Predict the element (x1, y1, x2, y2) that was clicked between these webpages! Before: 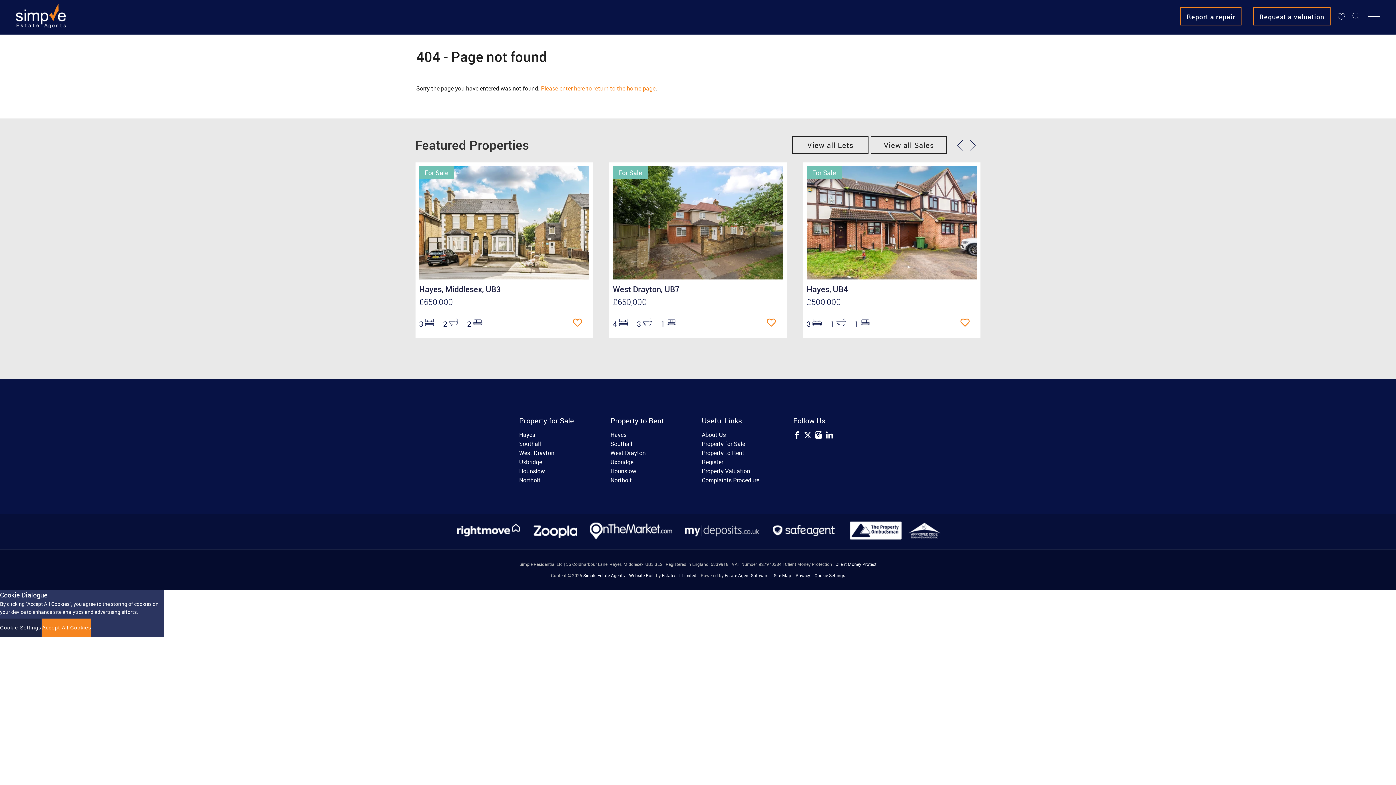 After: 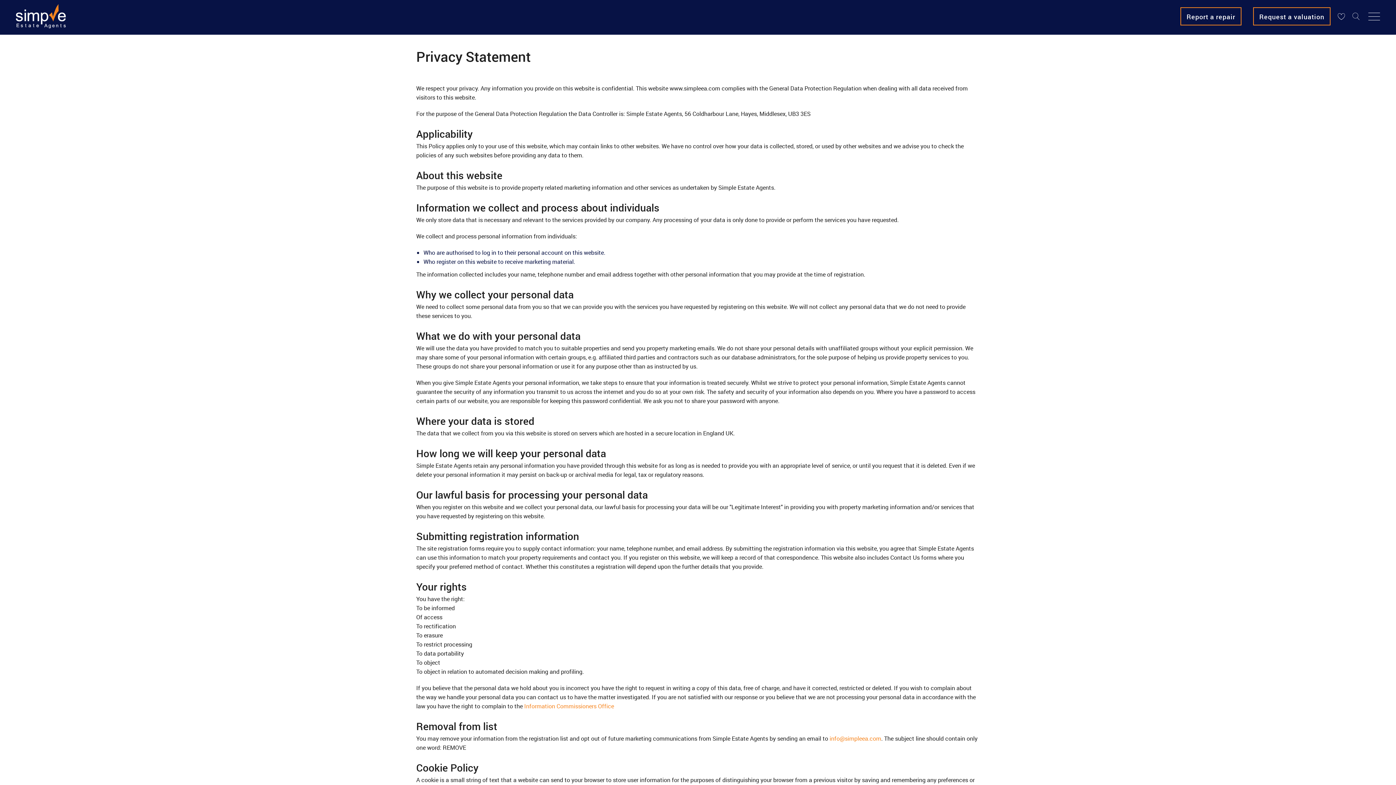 Action: bbox: (795, 572, 810, 578) label: Privacy